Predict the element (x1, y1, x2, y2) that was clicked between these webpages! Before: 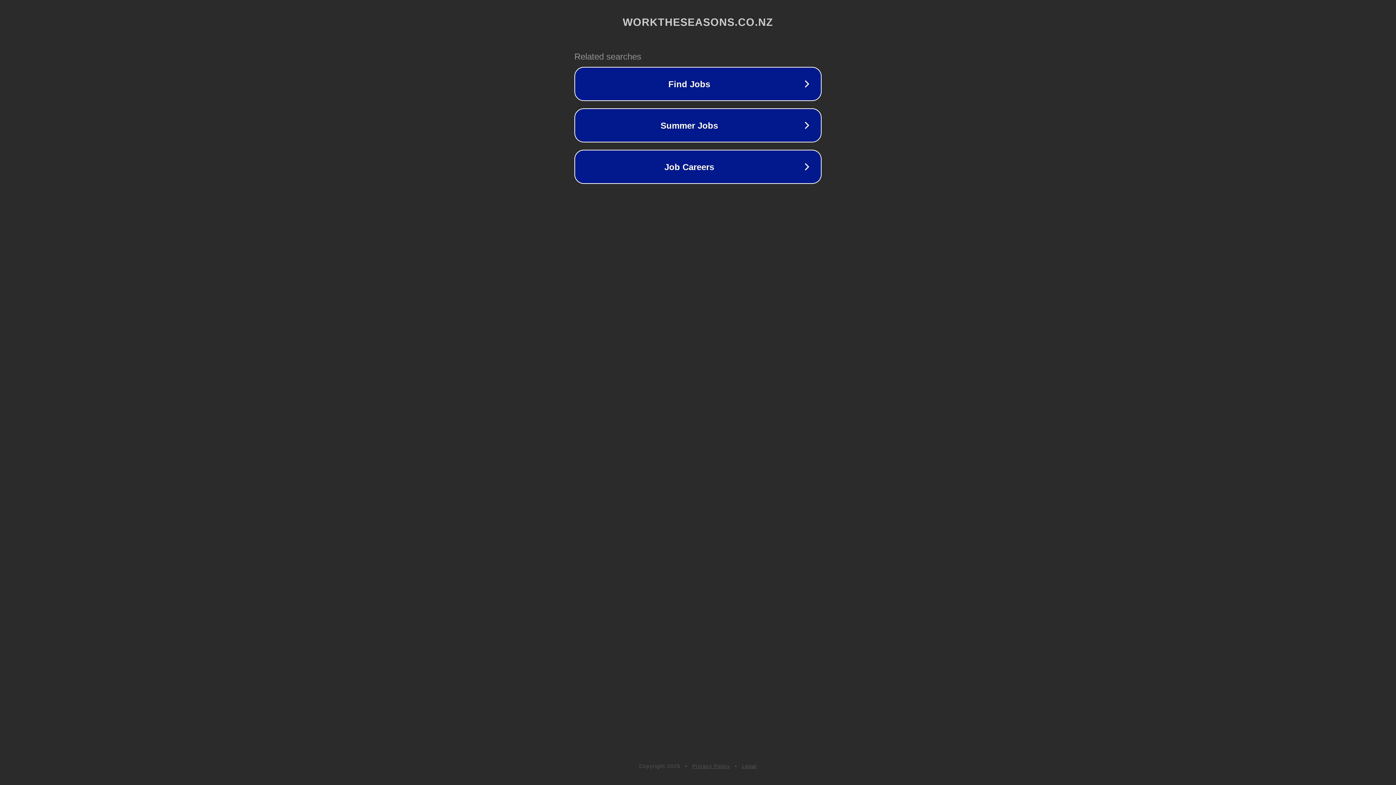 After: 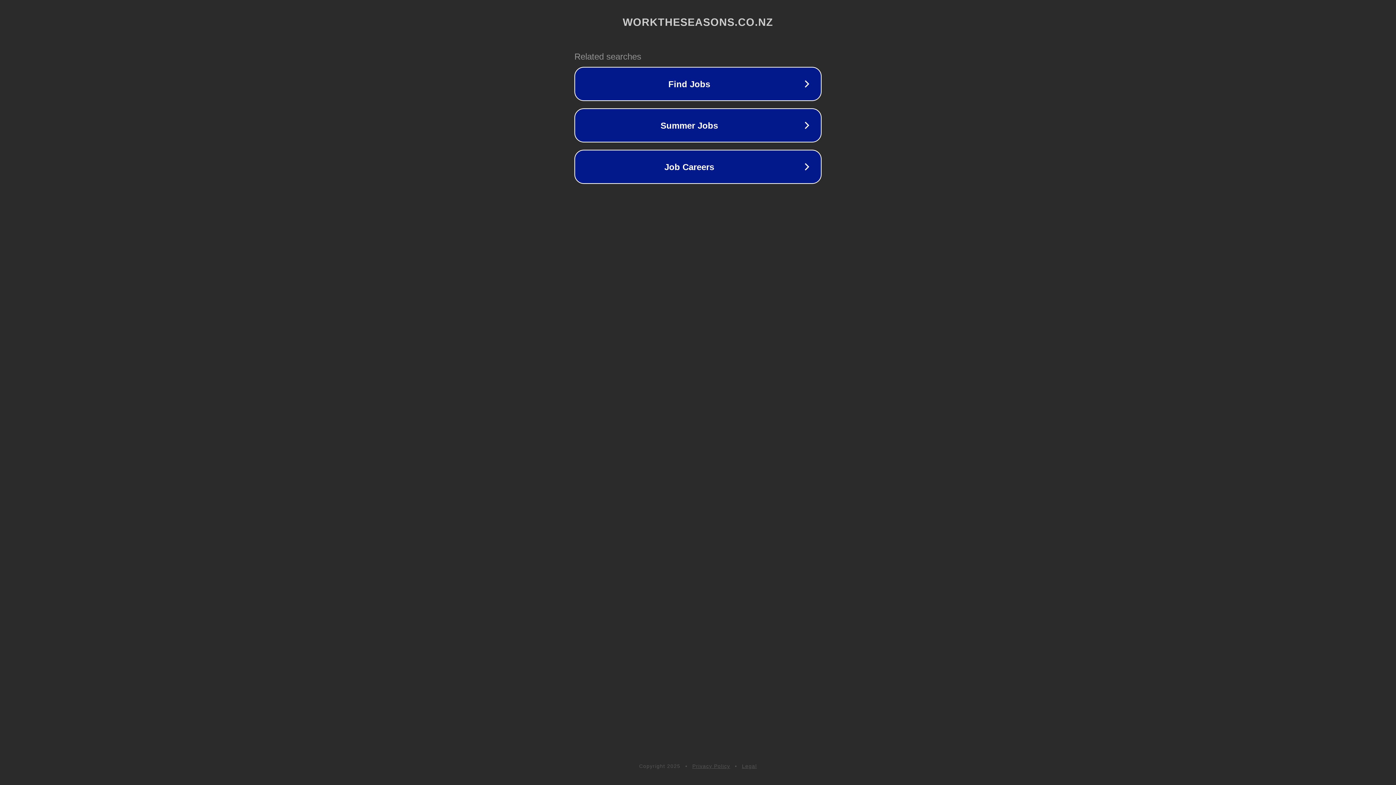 Action: bbox: (742, 763, 757, 769) label: Legal